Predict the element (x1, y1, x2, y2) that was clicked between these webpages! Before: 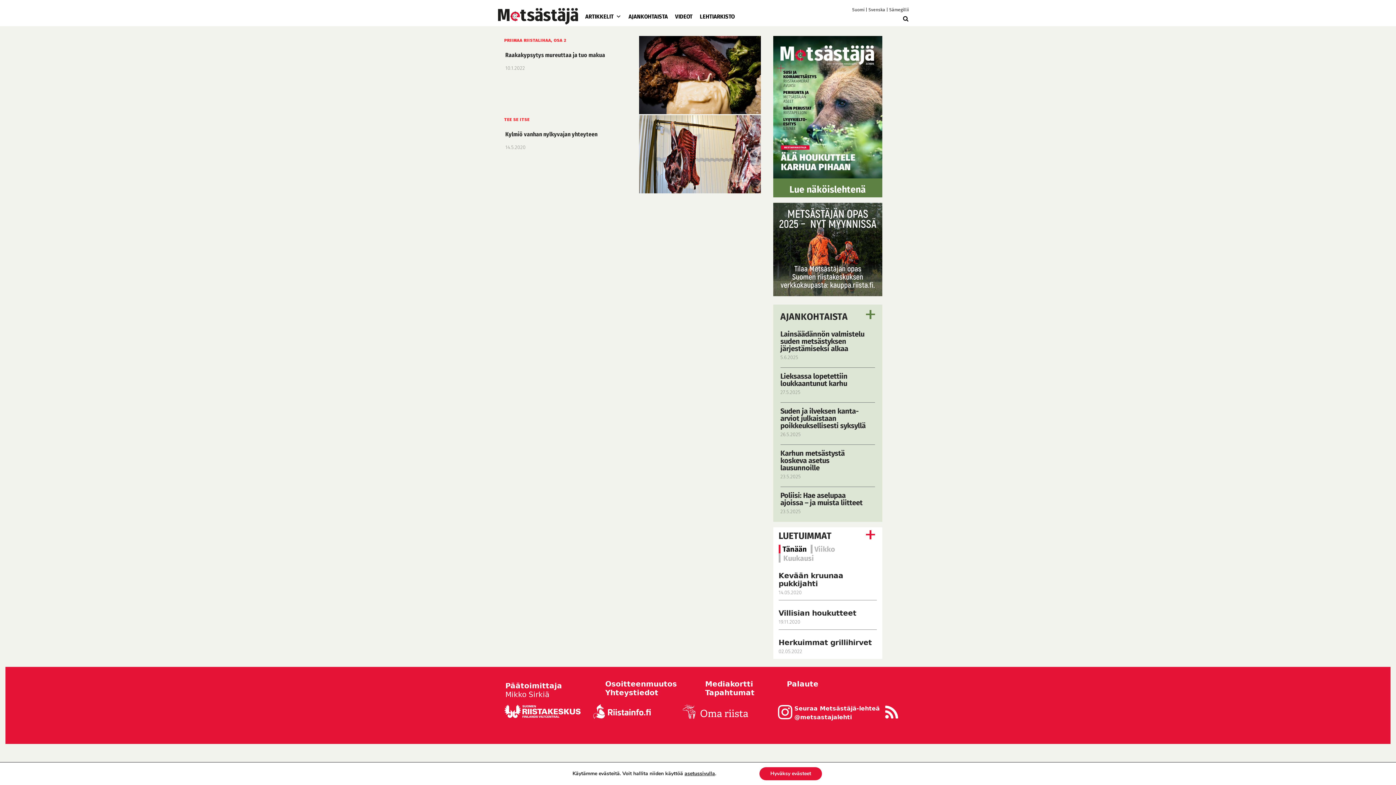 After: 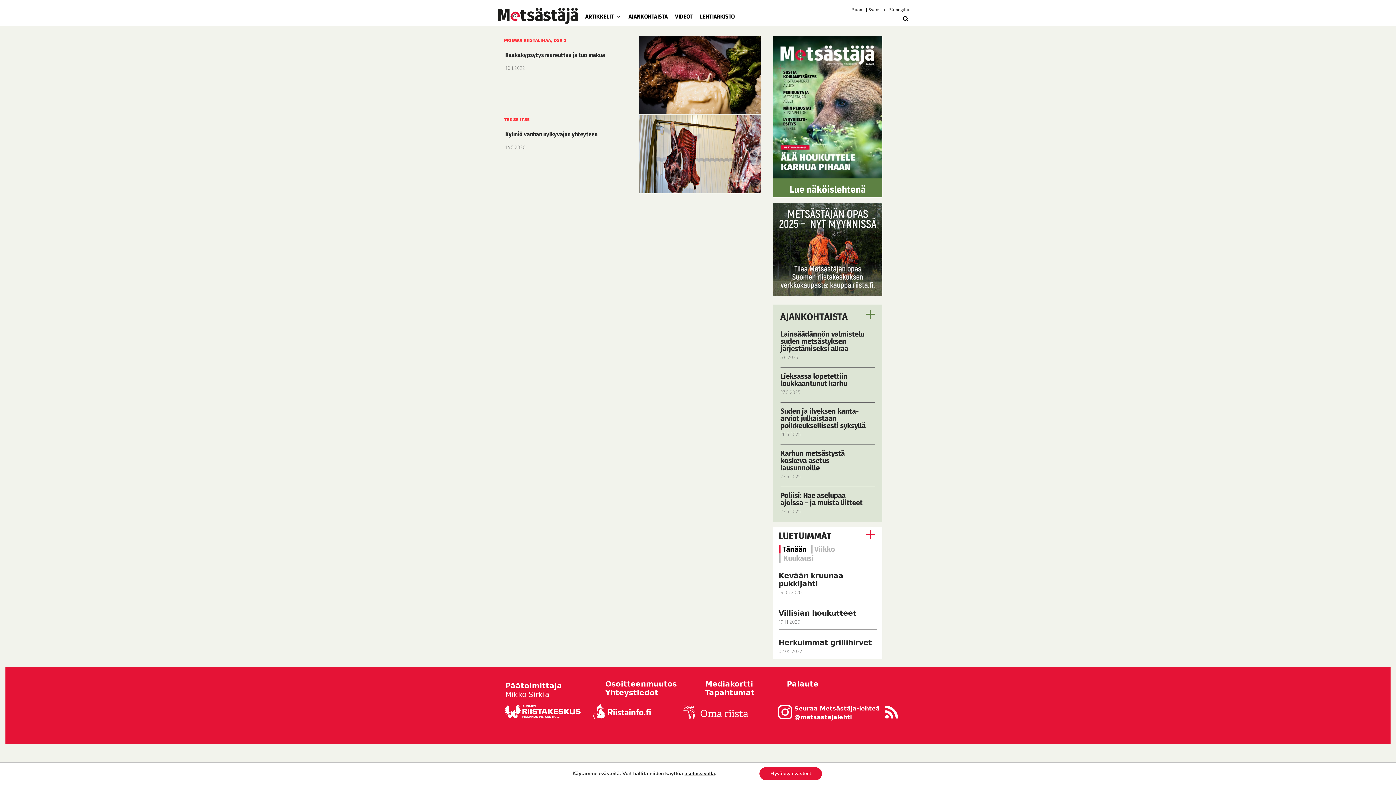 Action: bbox: (852, 7, 864, 12) label: Suomi